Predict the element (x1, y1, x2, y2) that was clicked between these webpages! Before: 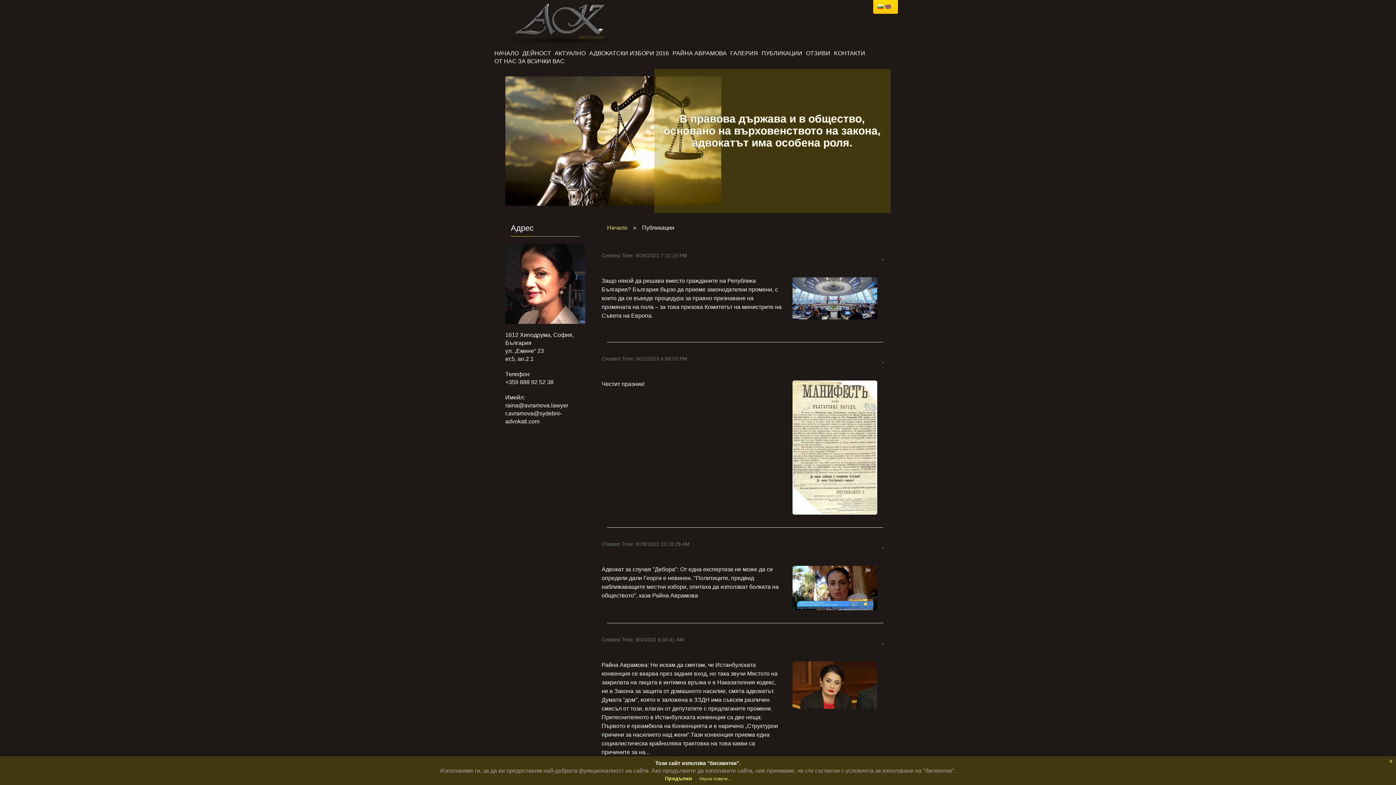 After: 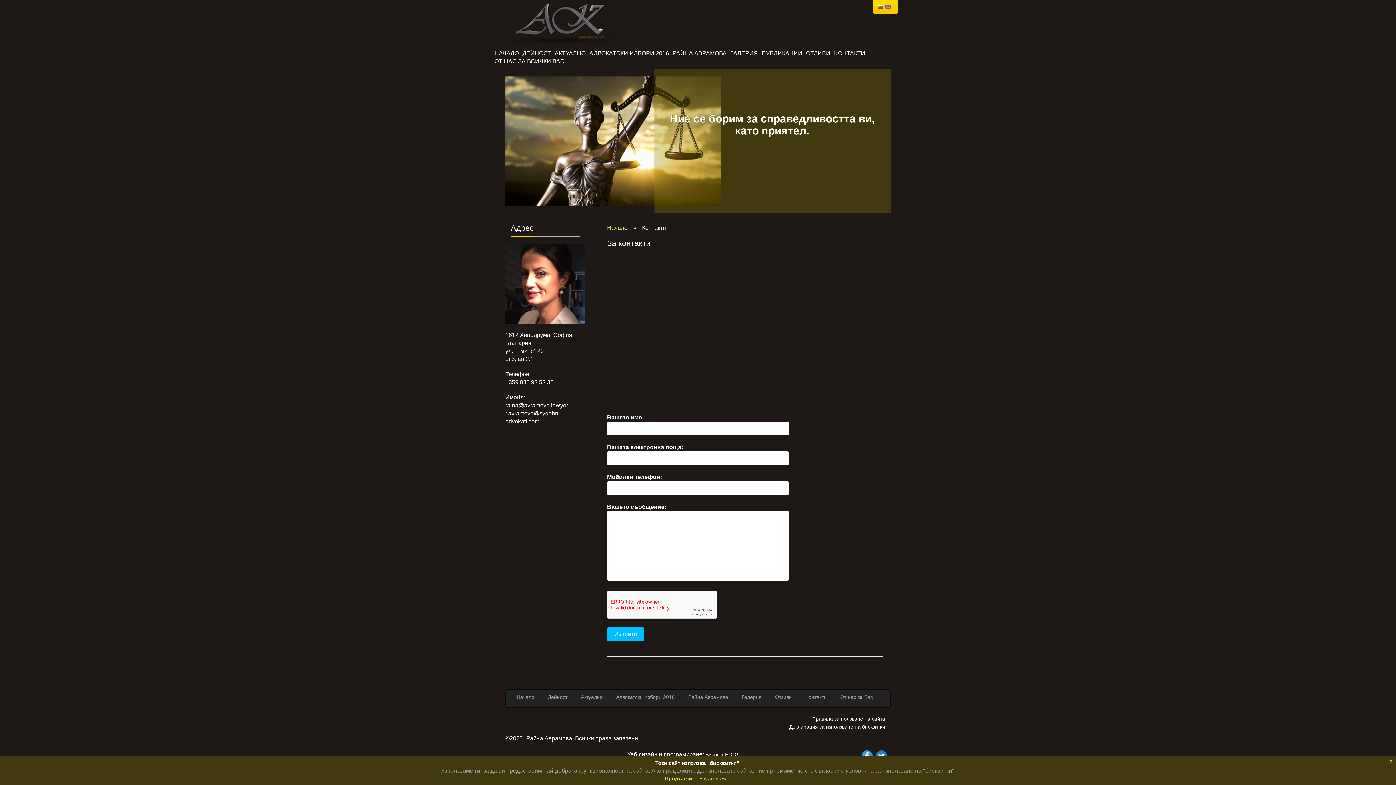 Action: bbox: (834, 50, 865, 56) label: KОНТАКТИ